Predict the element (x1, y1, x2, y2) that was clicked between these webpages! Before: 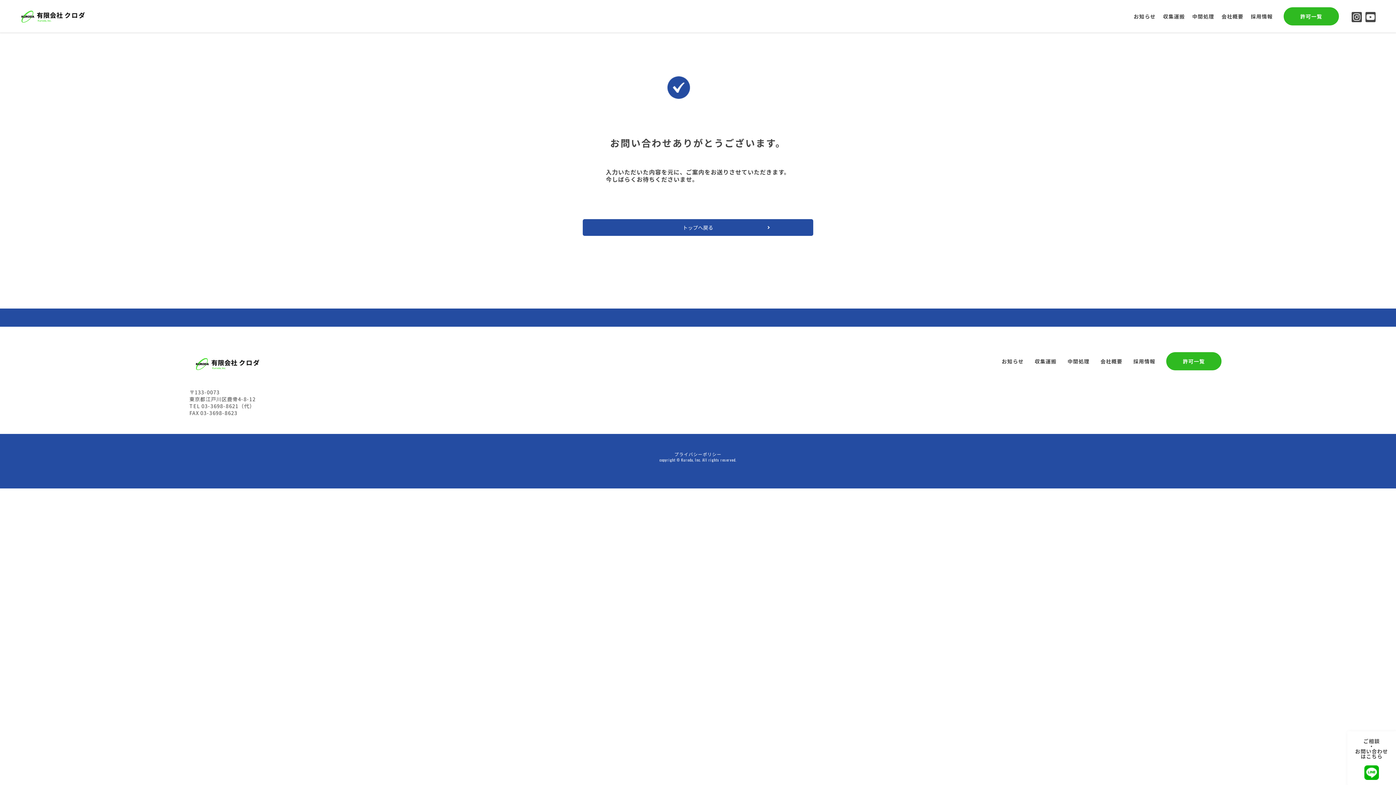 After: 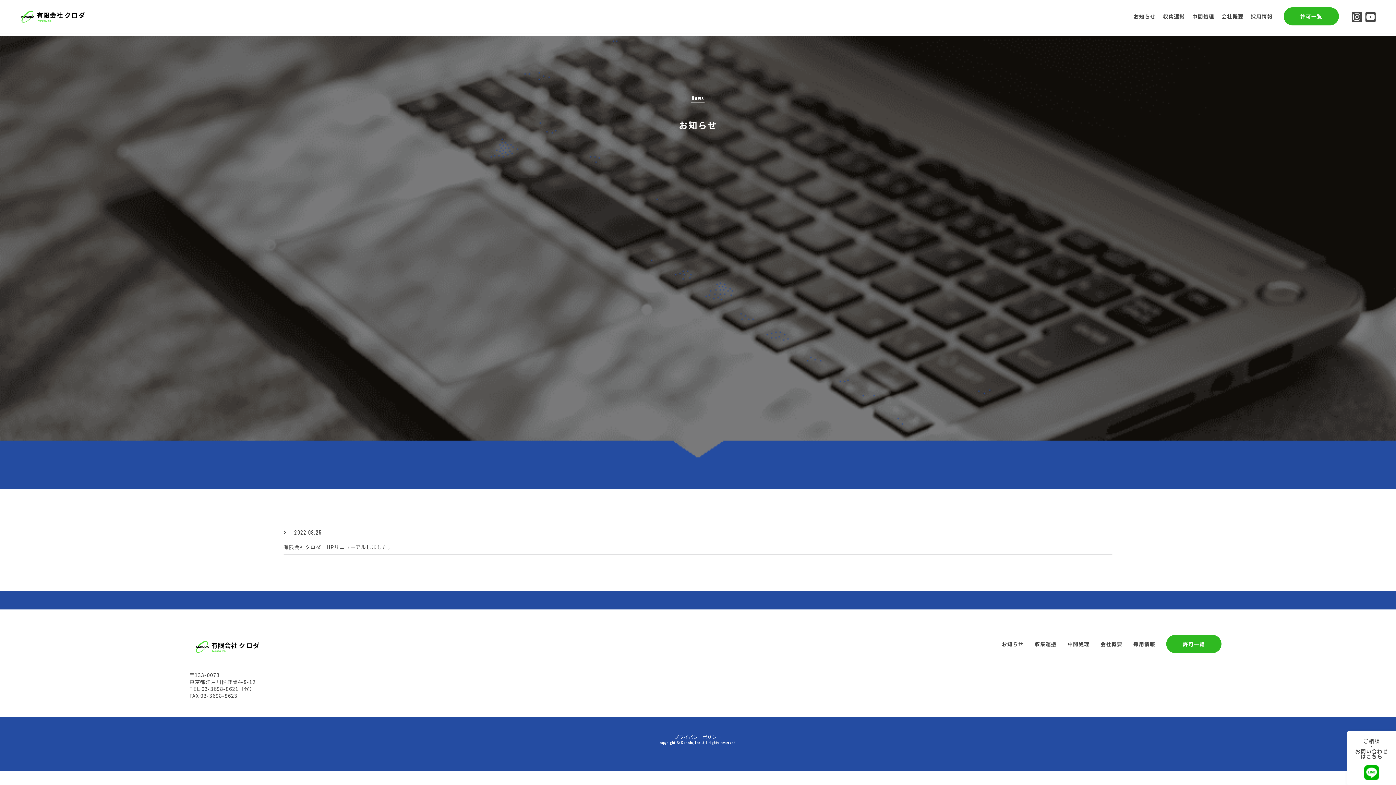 Action: bbox: (1002, 357, 1024, 365) label: お知らせ